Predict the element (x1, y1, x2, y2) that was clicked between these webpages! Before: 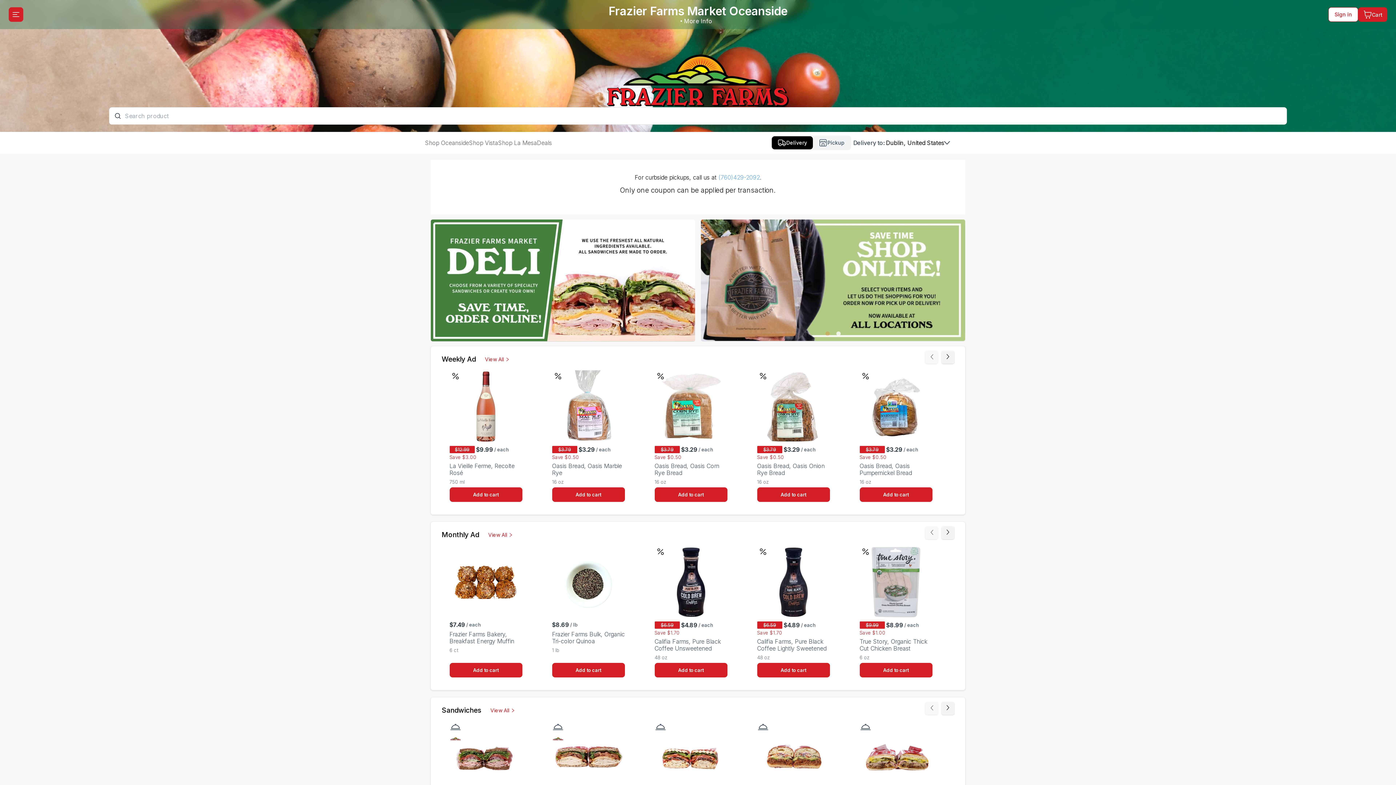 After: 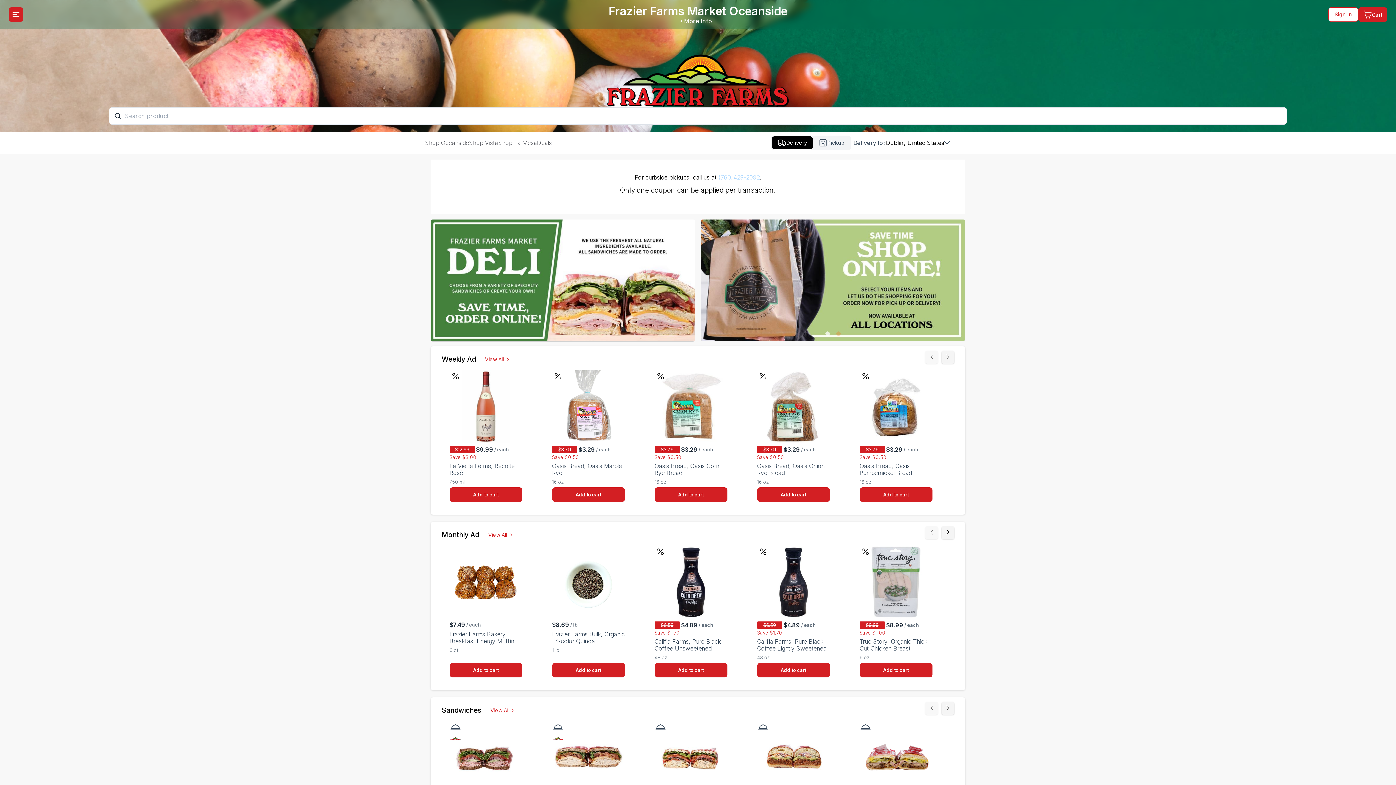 Action: bbox: (718, 173, 760, 181) label: (760)429-2092